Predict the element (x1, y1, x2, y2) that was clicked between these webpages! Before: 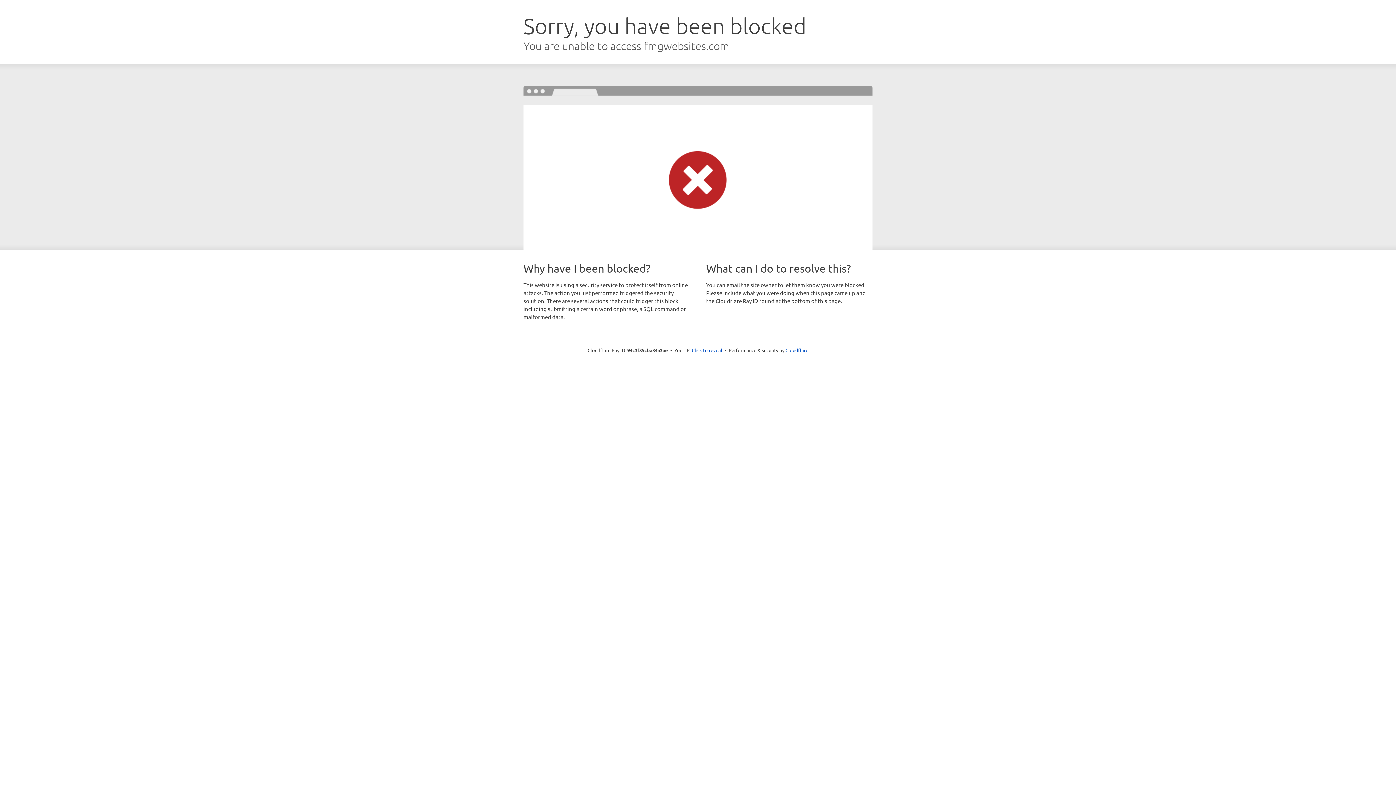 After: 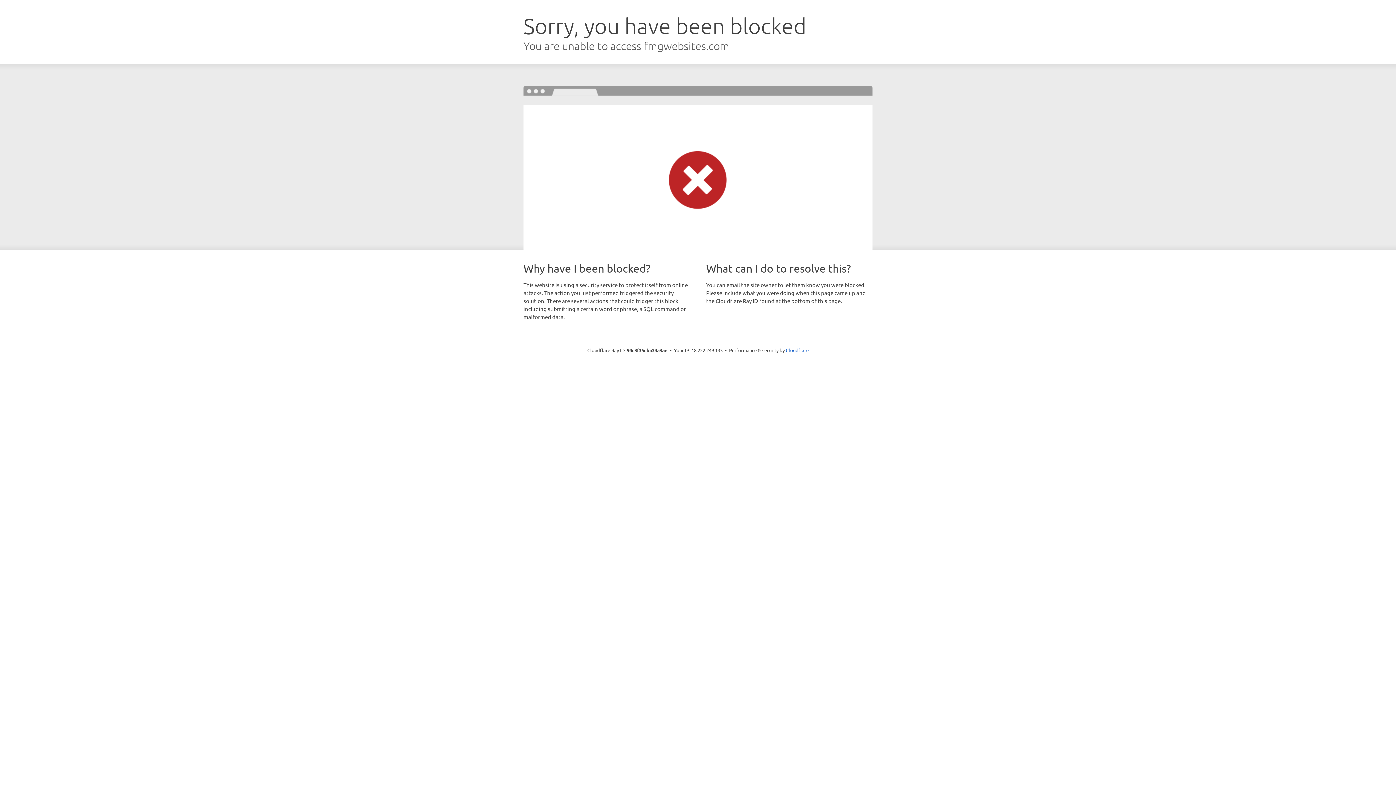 Action: label: Click to reveal bbox: (692, 346, 722, 353)